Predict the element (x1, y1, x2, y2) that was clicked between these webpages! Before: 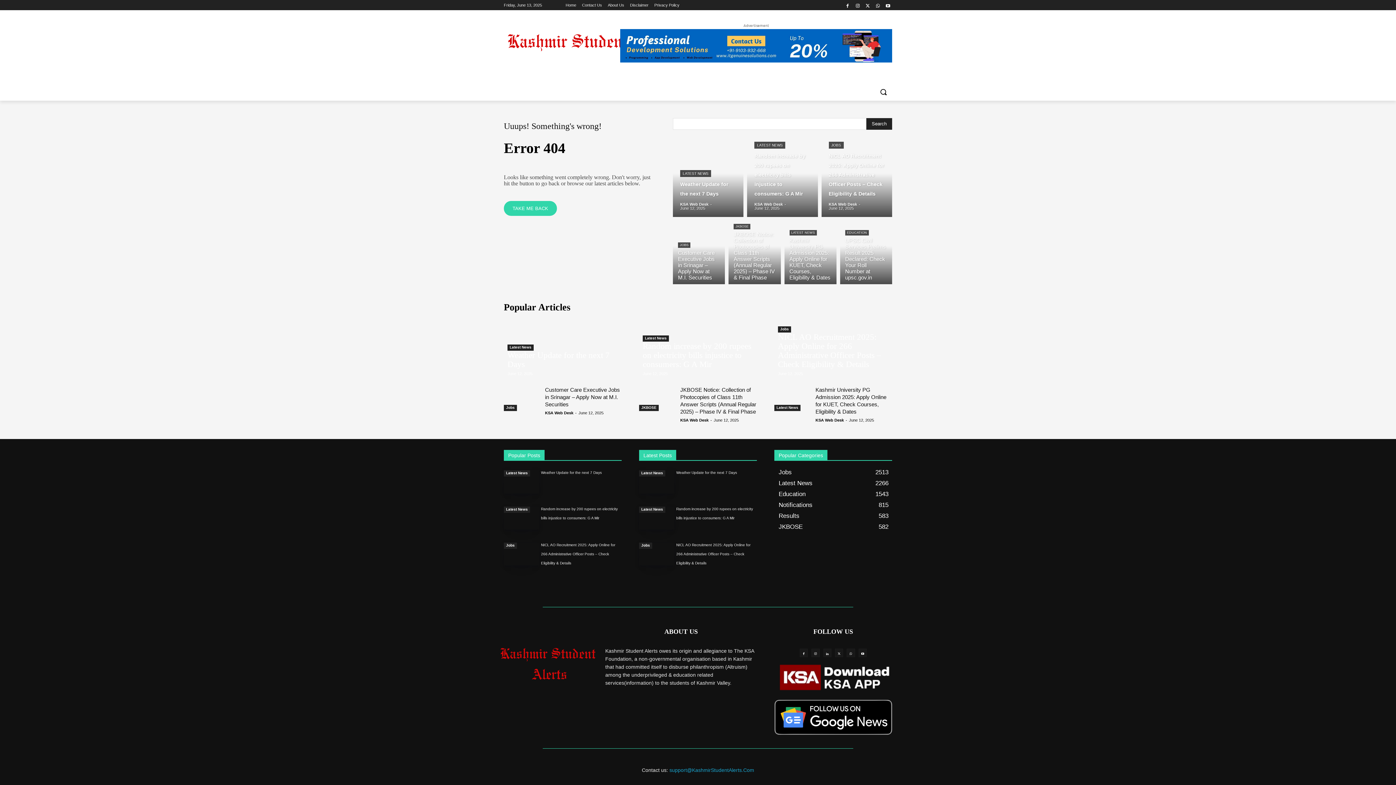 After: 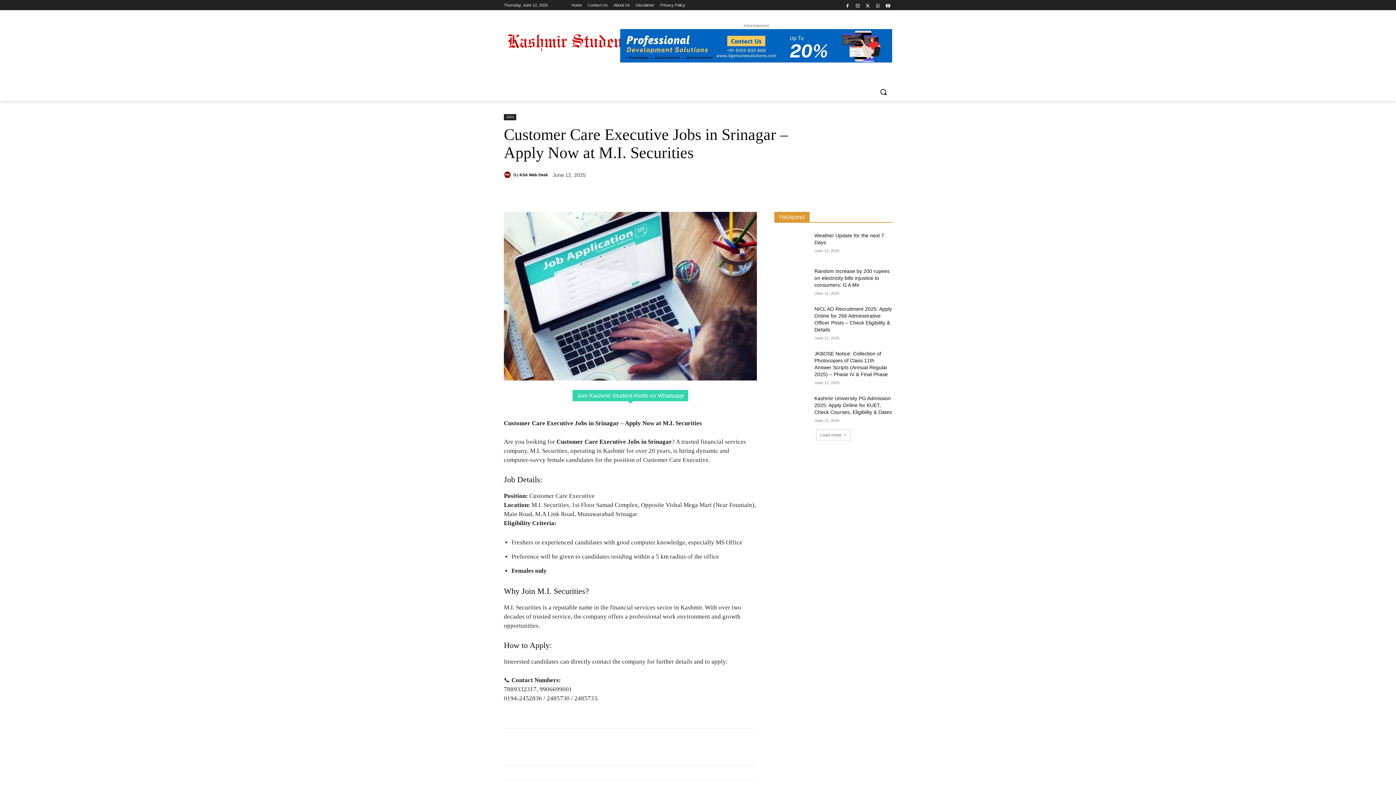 Action: bbox: (504, 386, 539, 411)